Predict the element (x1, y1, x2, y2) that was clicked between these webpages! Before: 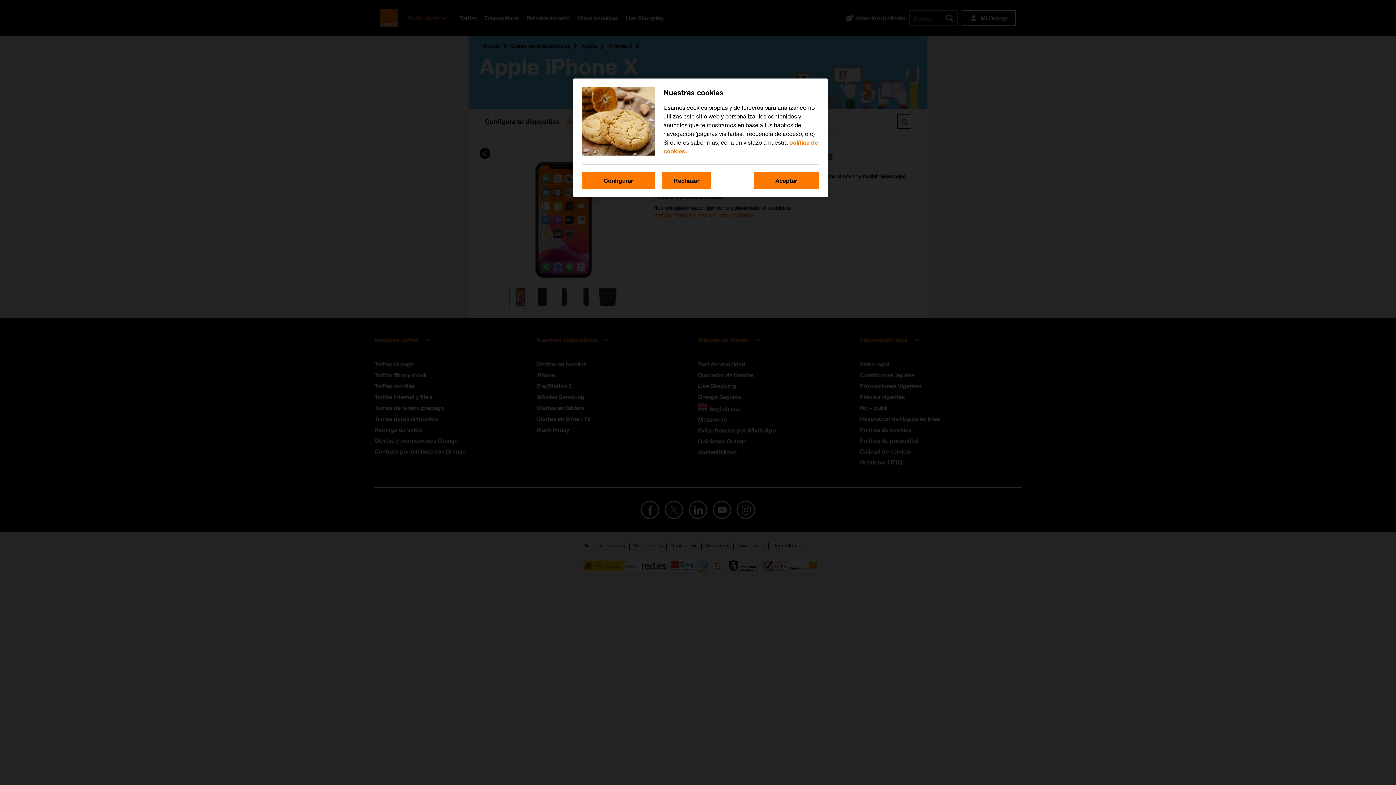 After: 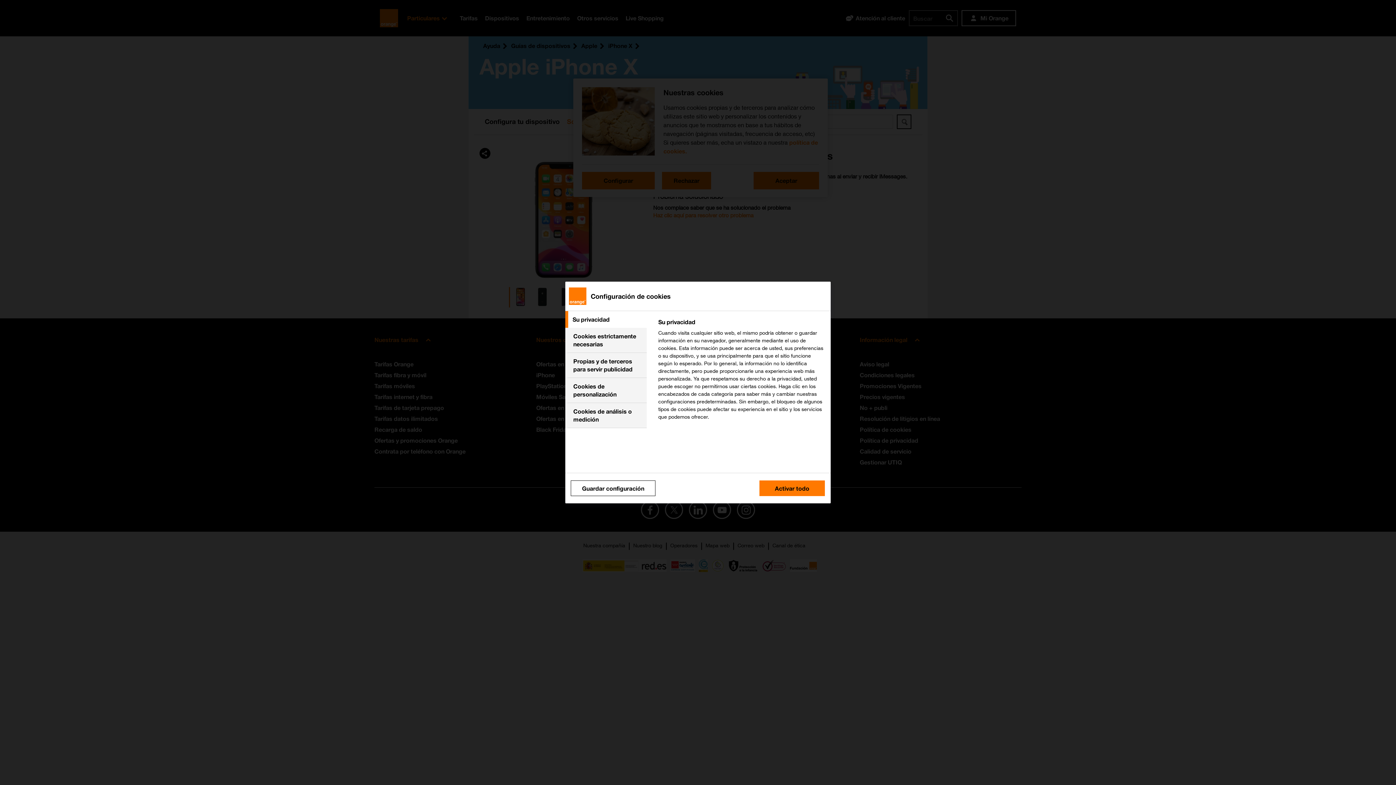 Action: bbox: (582, 172, 654, 189) label: Configurar